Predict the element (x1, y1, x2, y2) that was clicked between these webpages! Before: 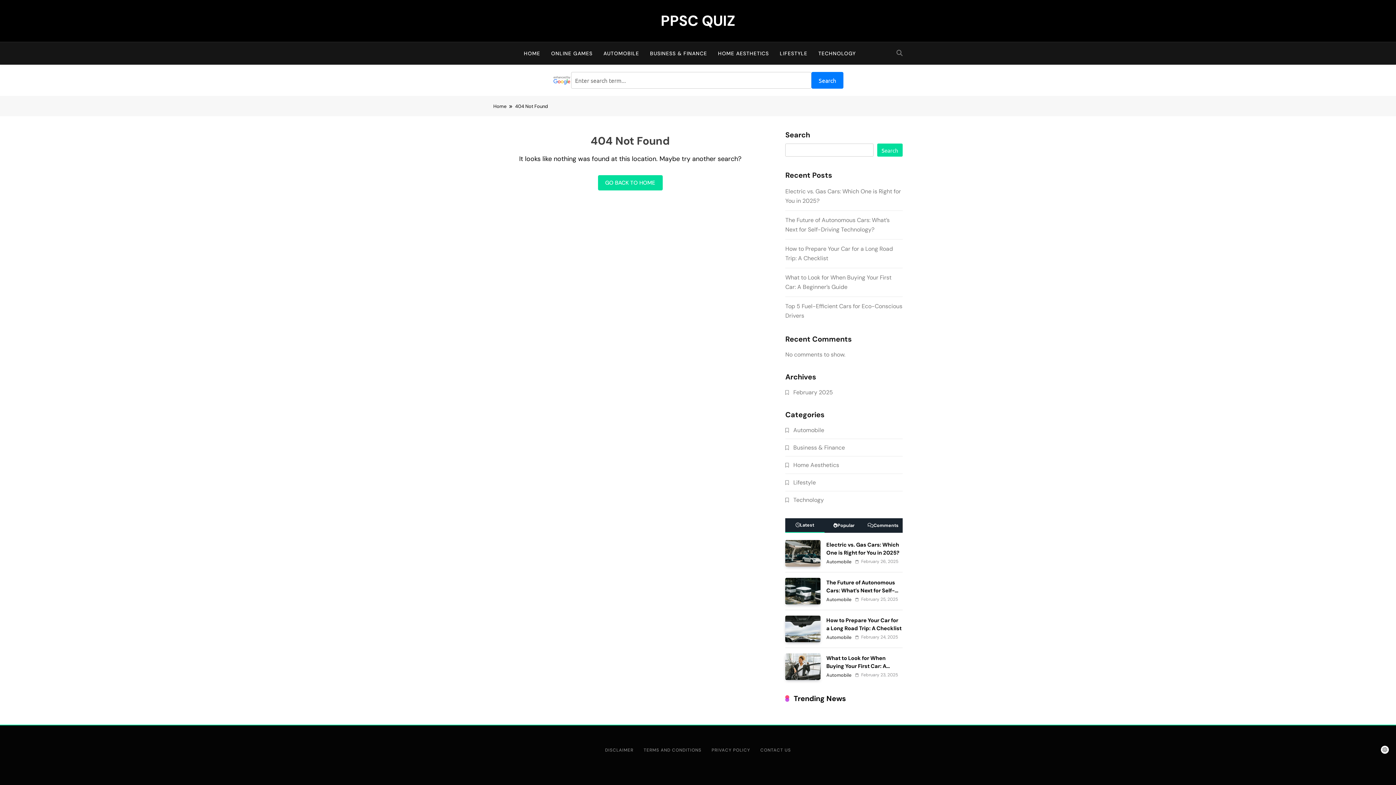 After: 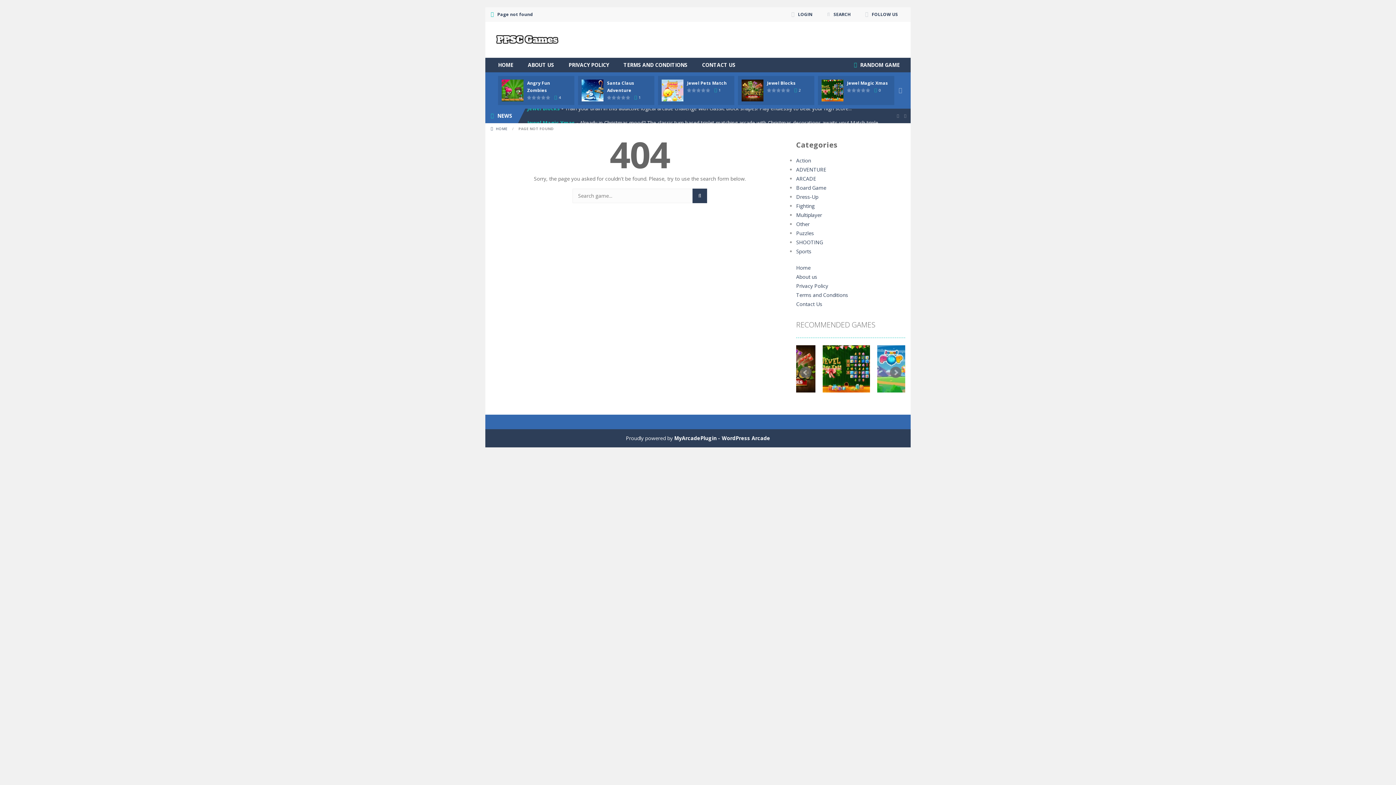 Action: label: ONLINE GAMES bbox: (545, 42, 598, 64)